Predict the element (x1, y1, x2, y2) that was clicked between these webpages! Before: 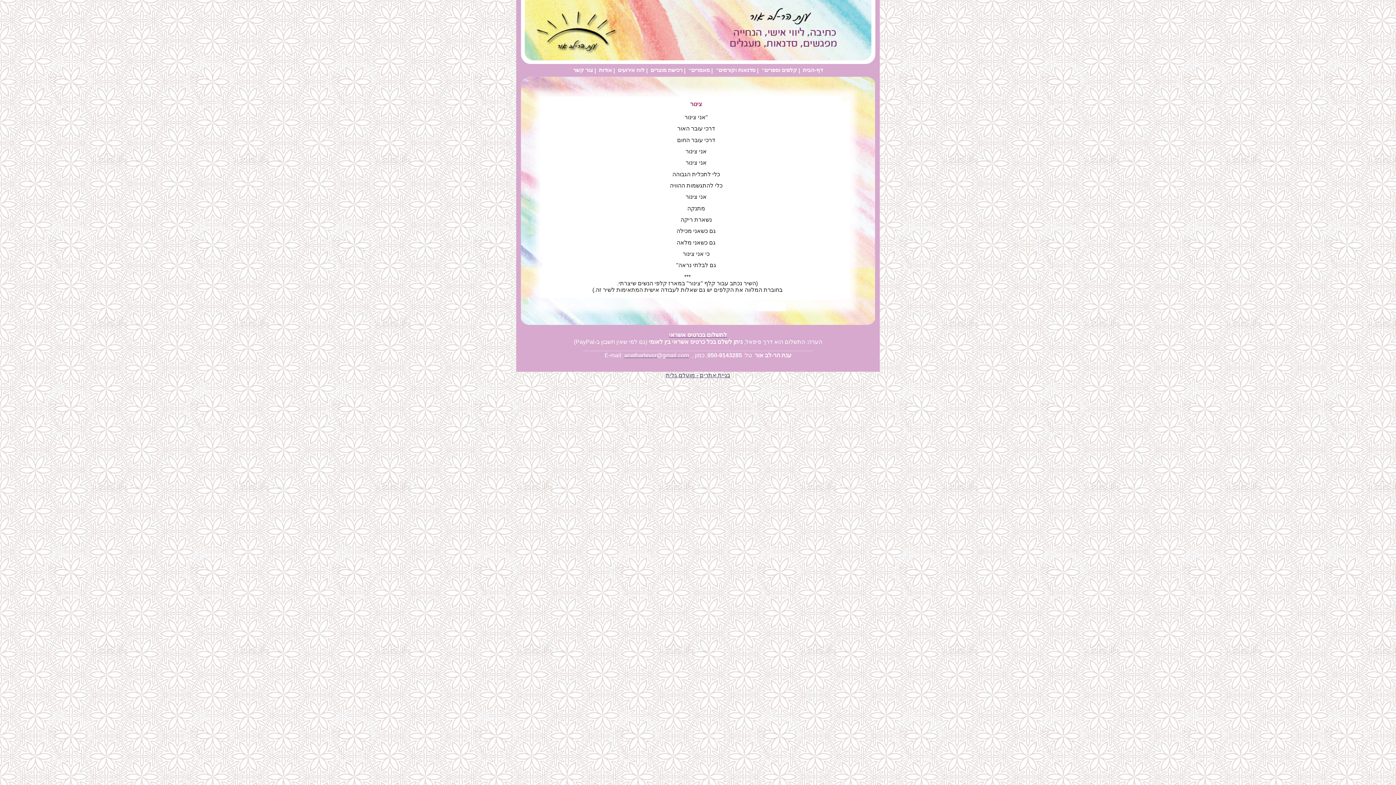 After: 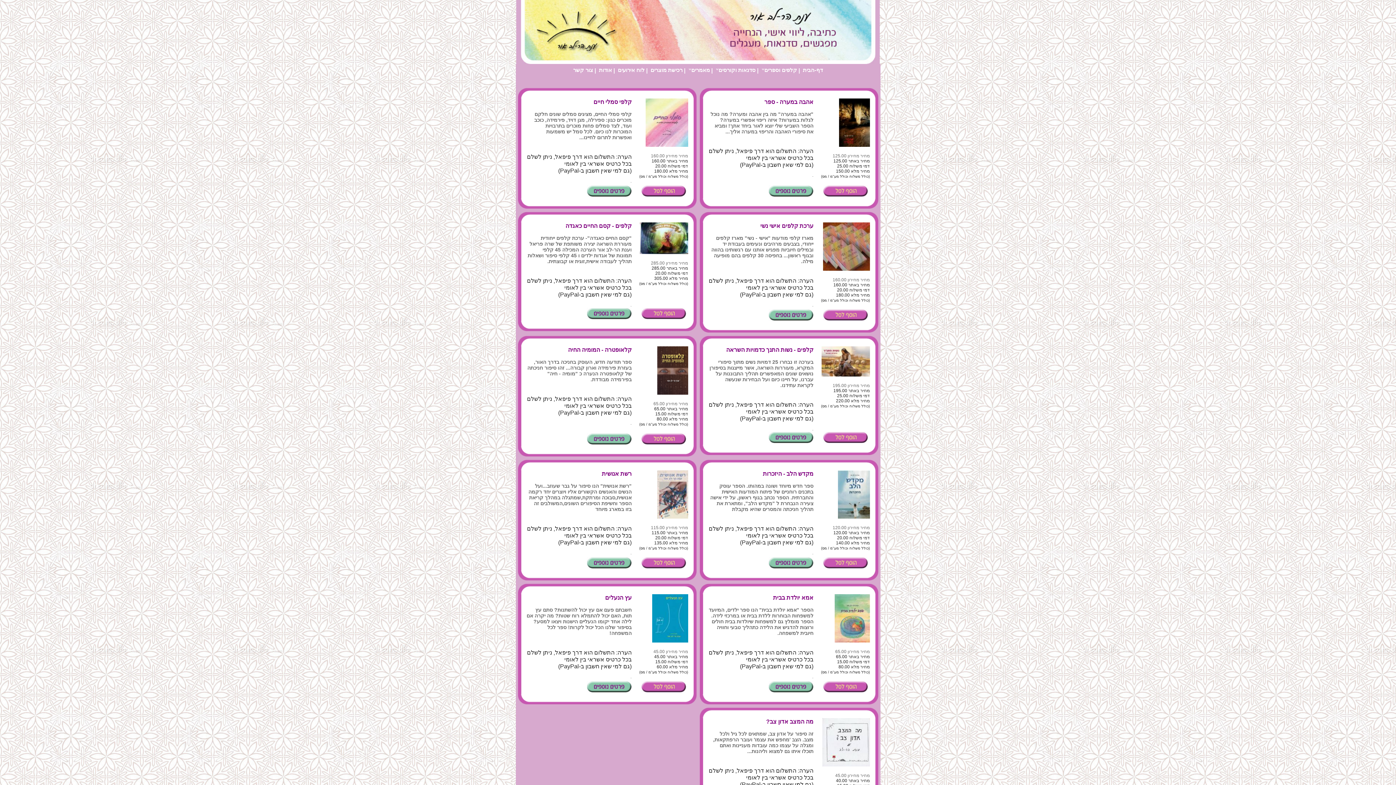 Action: label: קלפים וספרים bbox: (764, 66, 797, 73)